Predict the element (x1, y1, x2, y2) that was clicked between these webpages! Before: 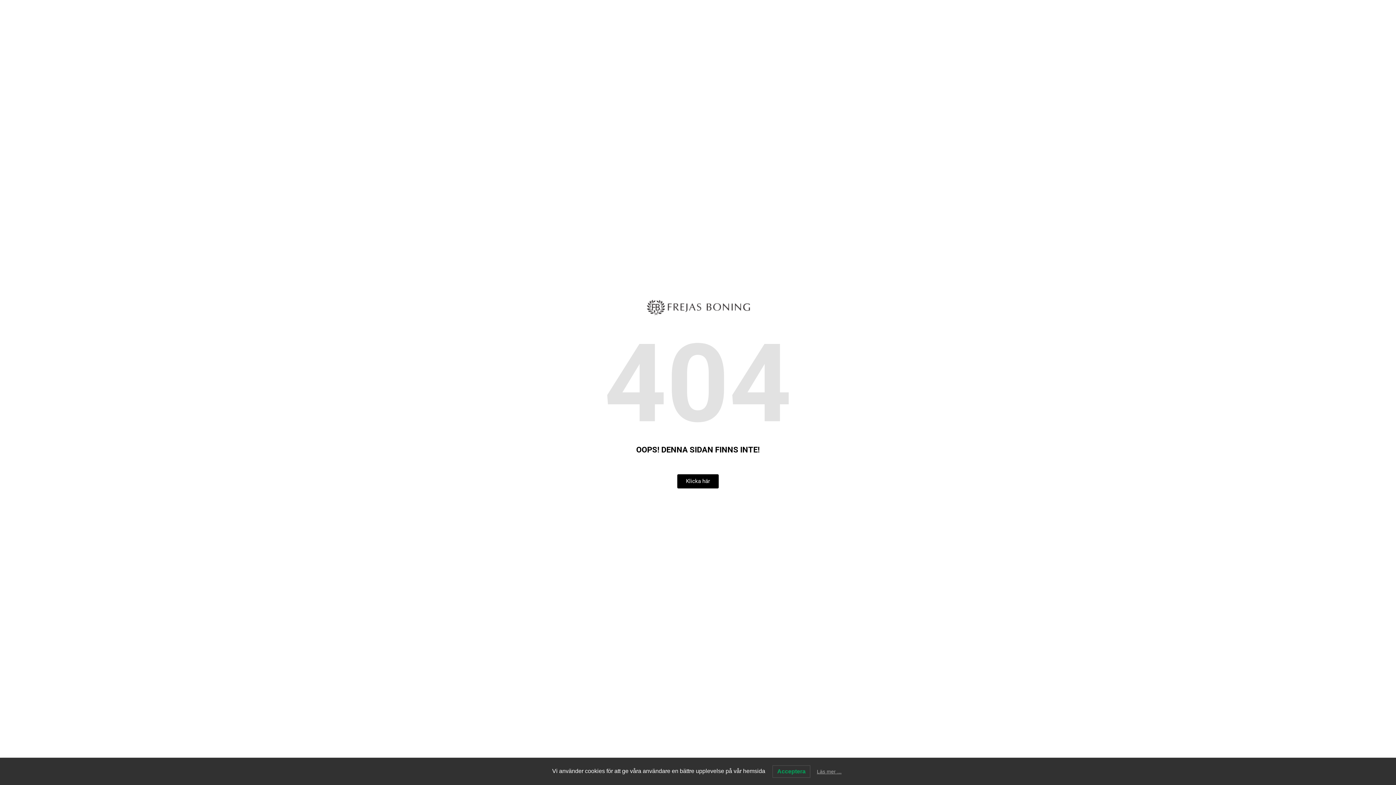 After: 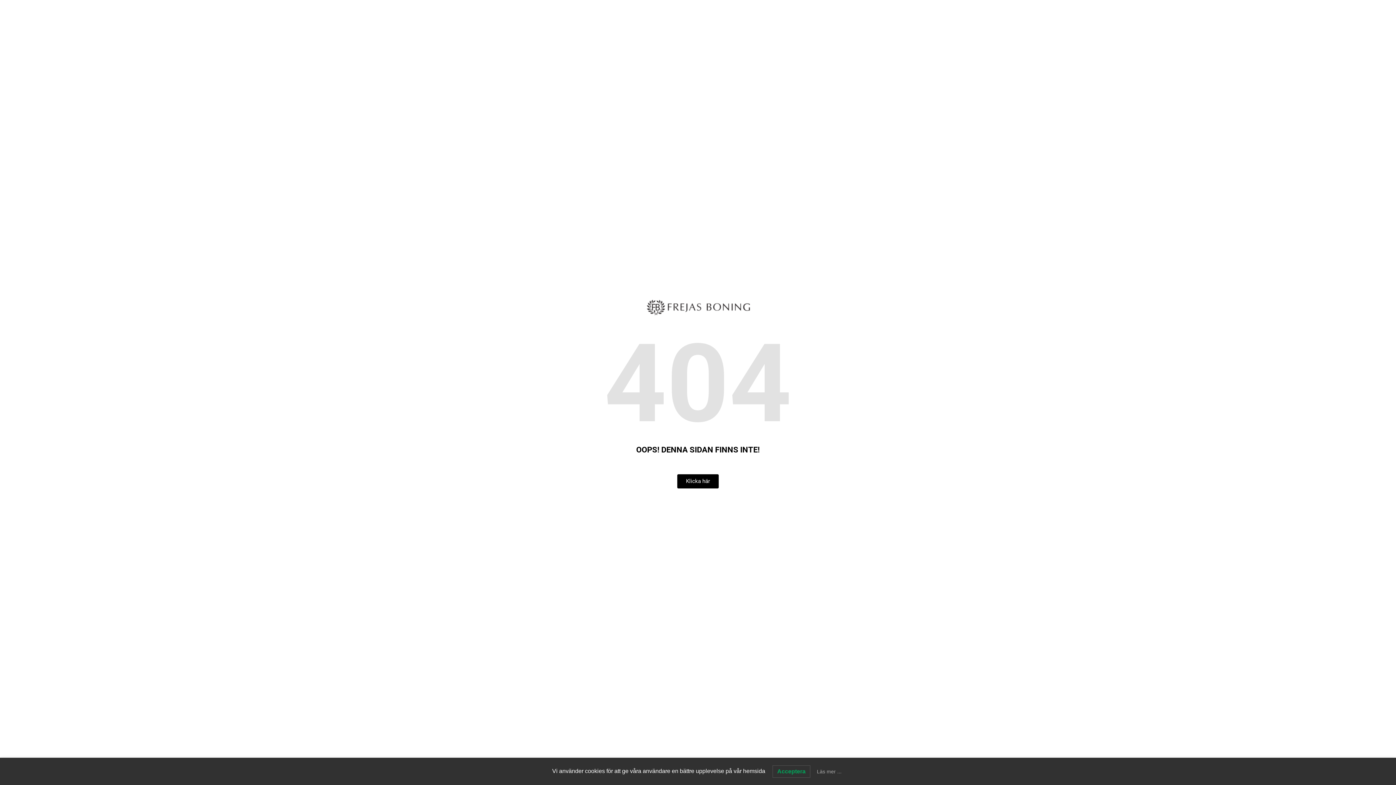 Action: bbox: (817, 769, 841, 774) label: Läs mer ...